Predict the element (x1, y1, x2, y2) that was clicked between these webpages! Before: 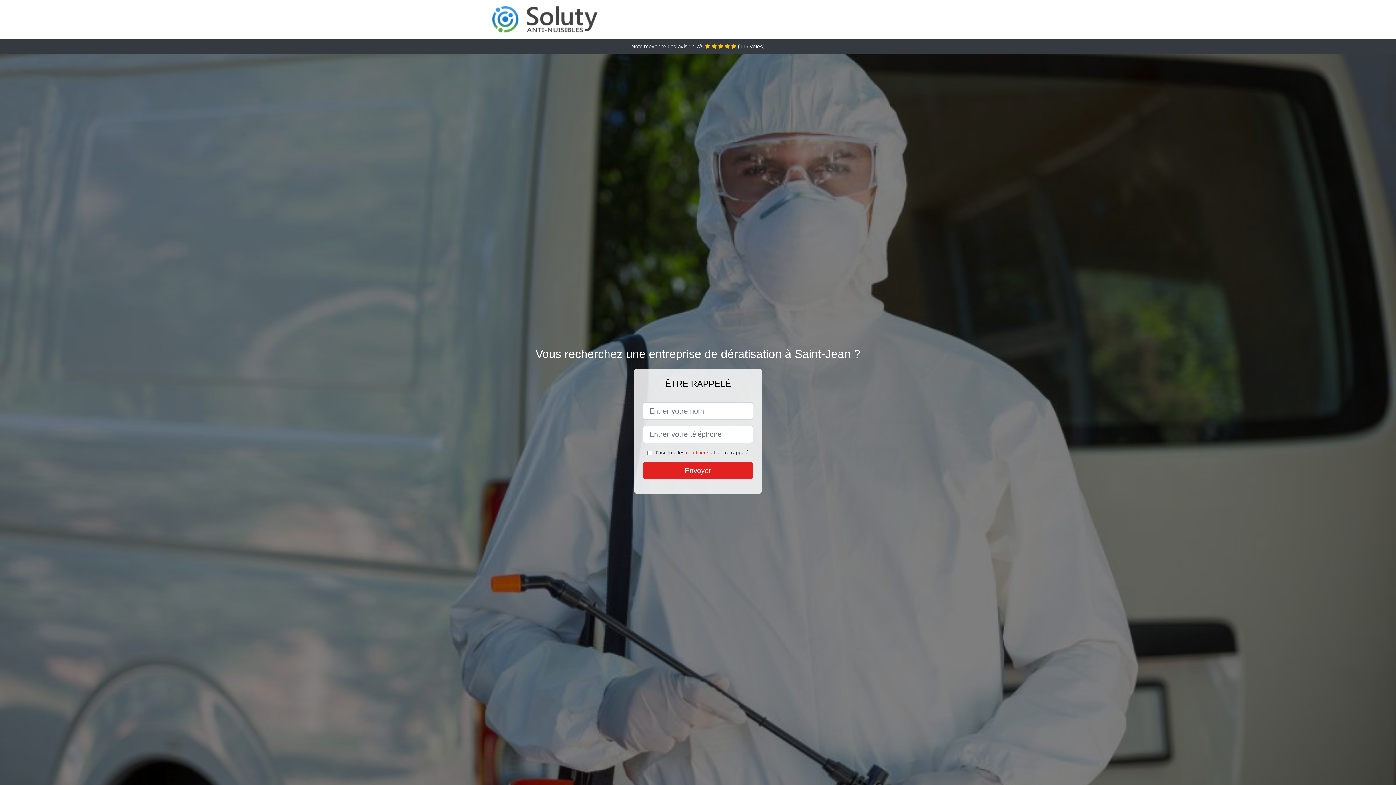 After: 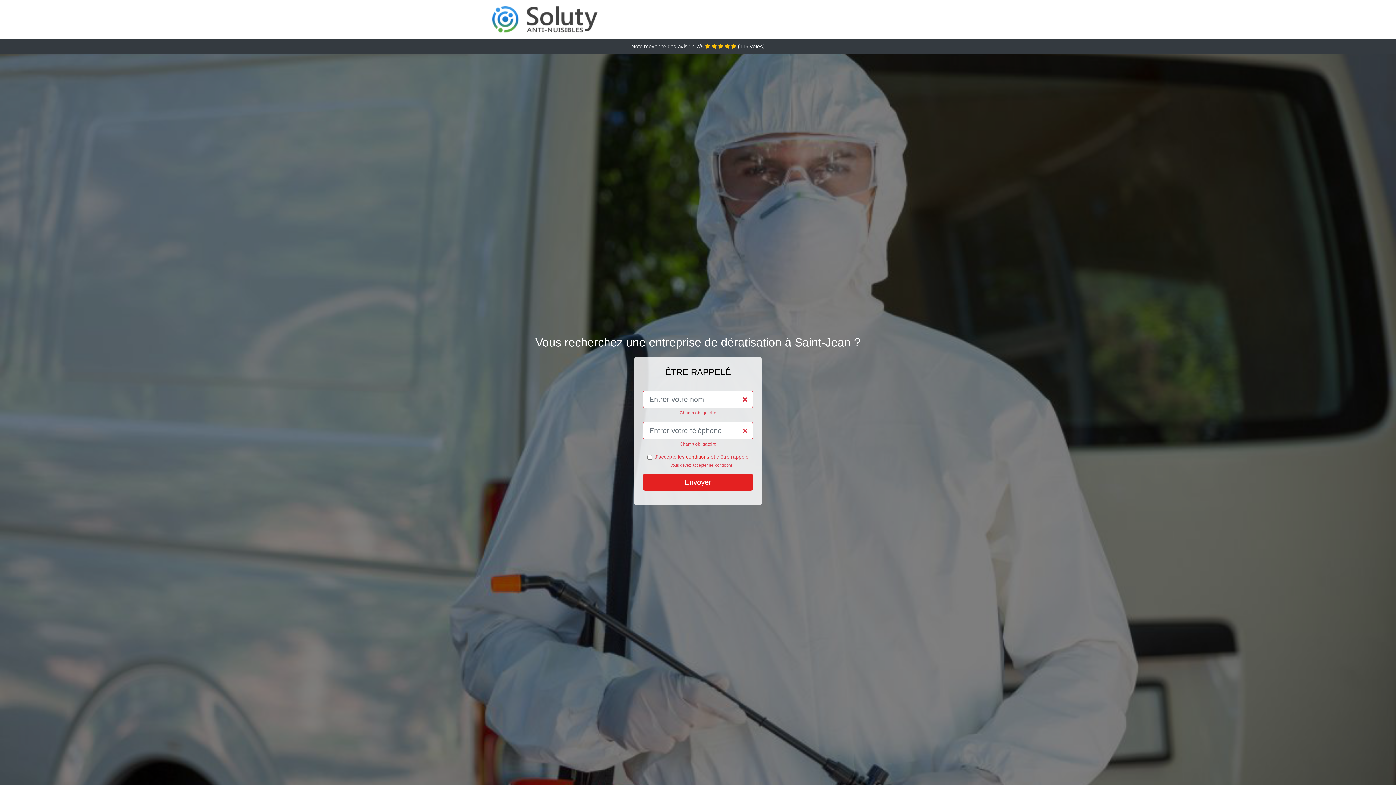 Action: label: Envoyer bbox: (643, 462, 753, 479)